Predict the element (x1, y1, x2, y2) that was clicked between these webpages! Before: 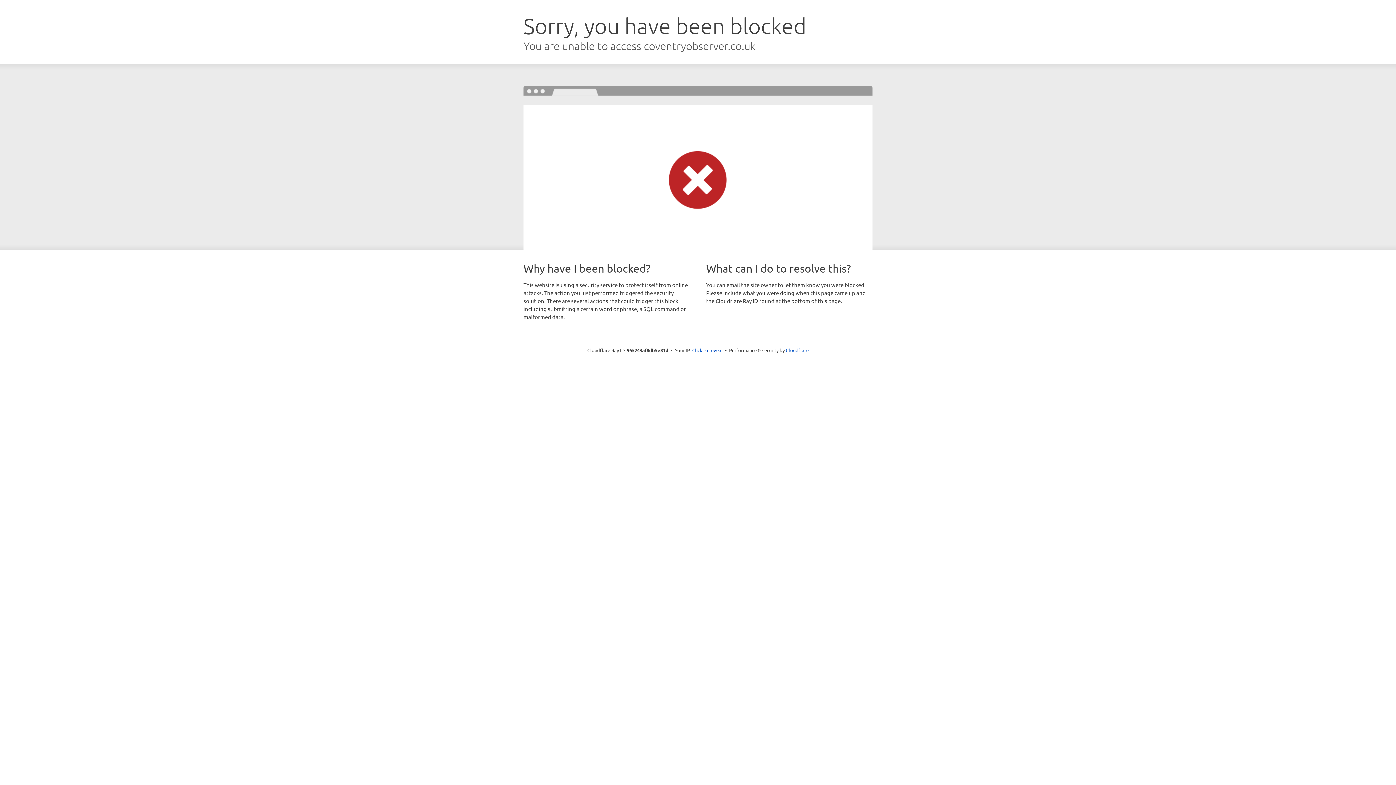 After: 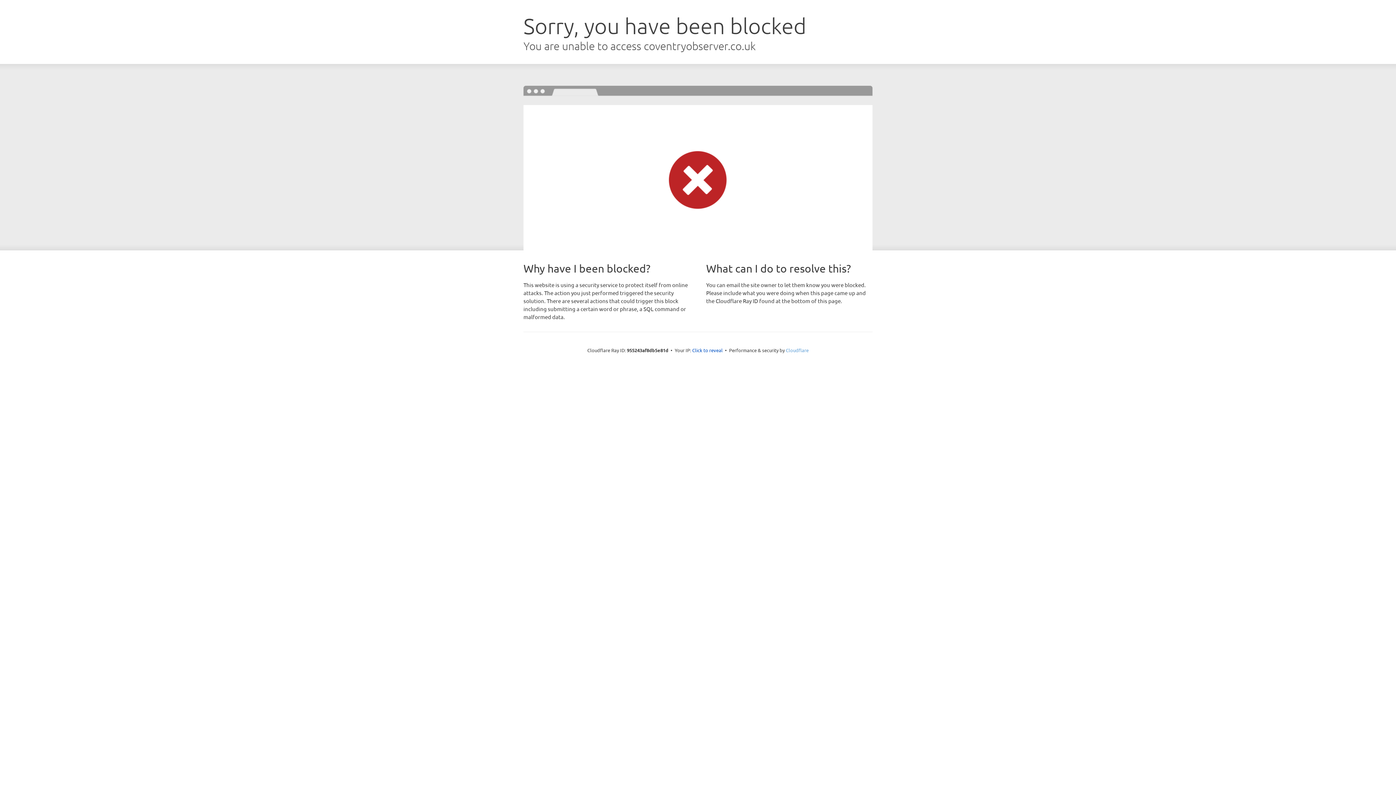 Action: label: Cloudflare bbox: (786, 347, 808, 353)